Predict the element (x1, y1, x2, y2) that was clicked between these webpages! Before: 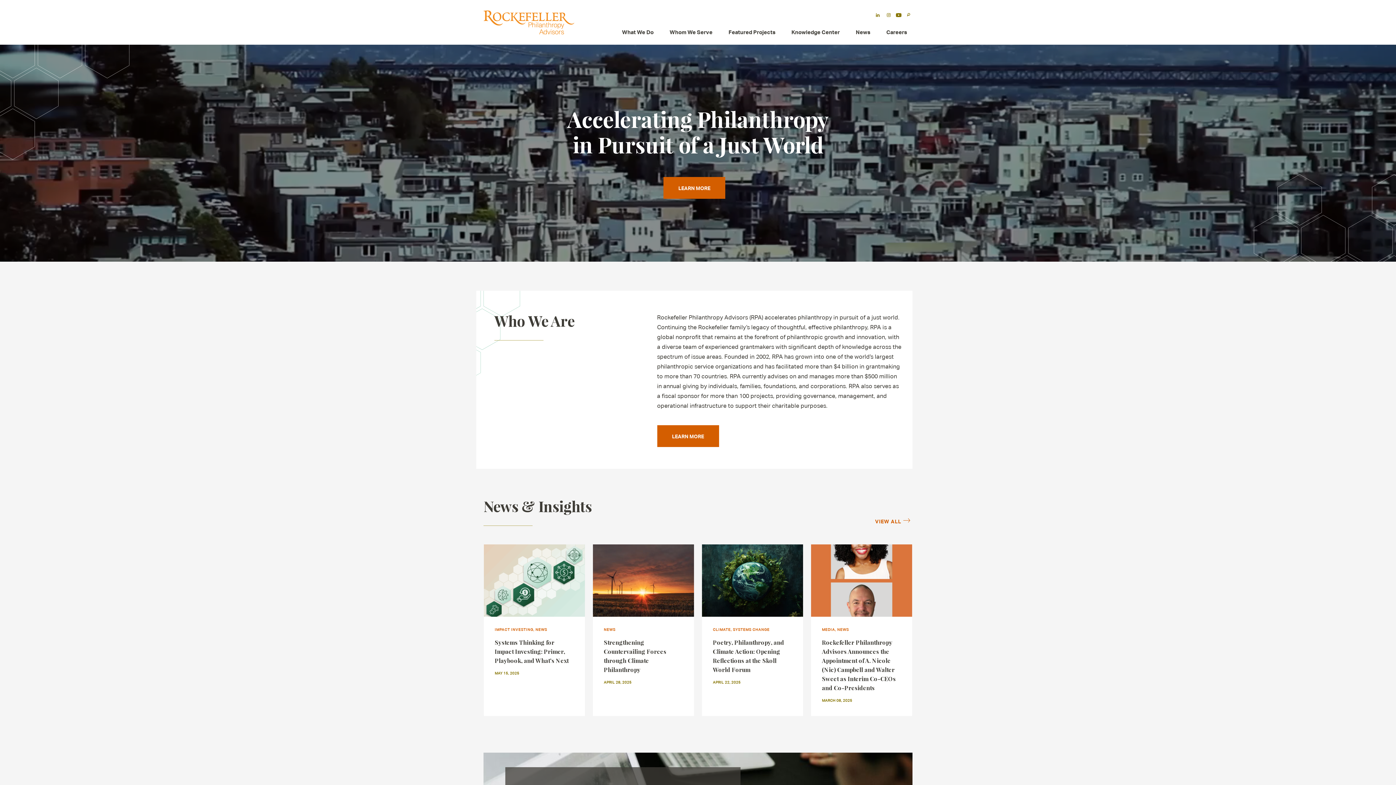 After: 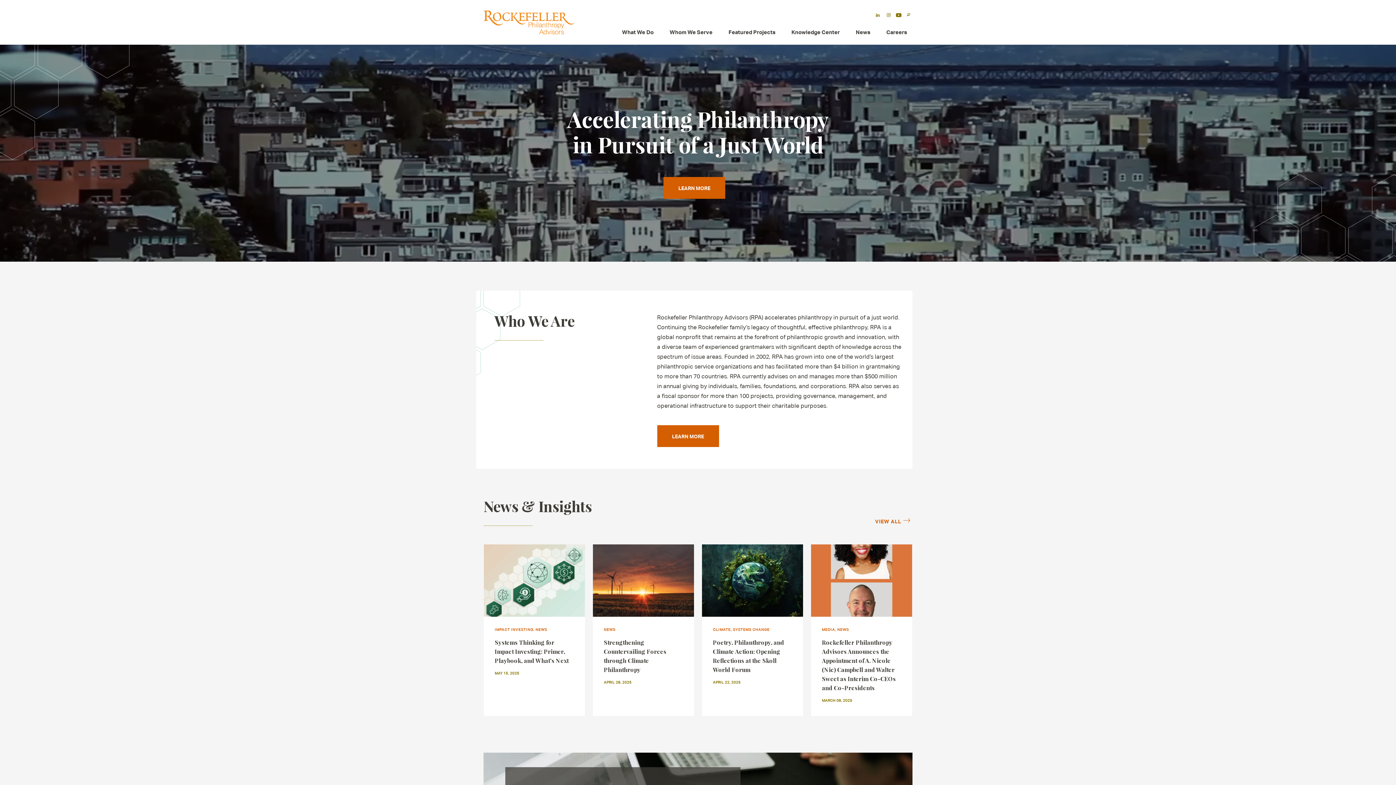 Action: bbox: (483, 9, 574, 34)